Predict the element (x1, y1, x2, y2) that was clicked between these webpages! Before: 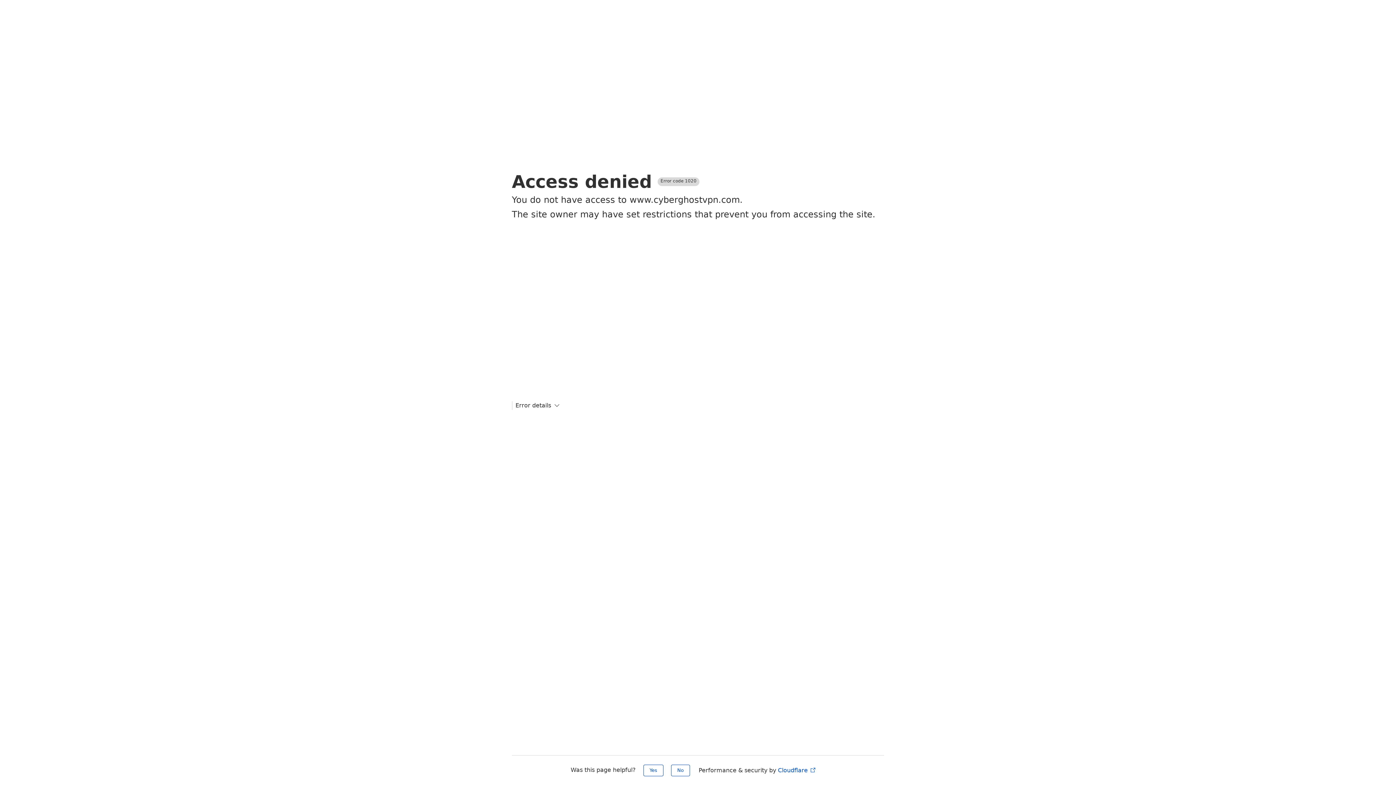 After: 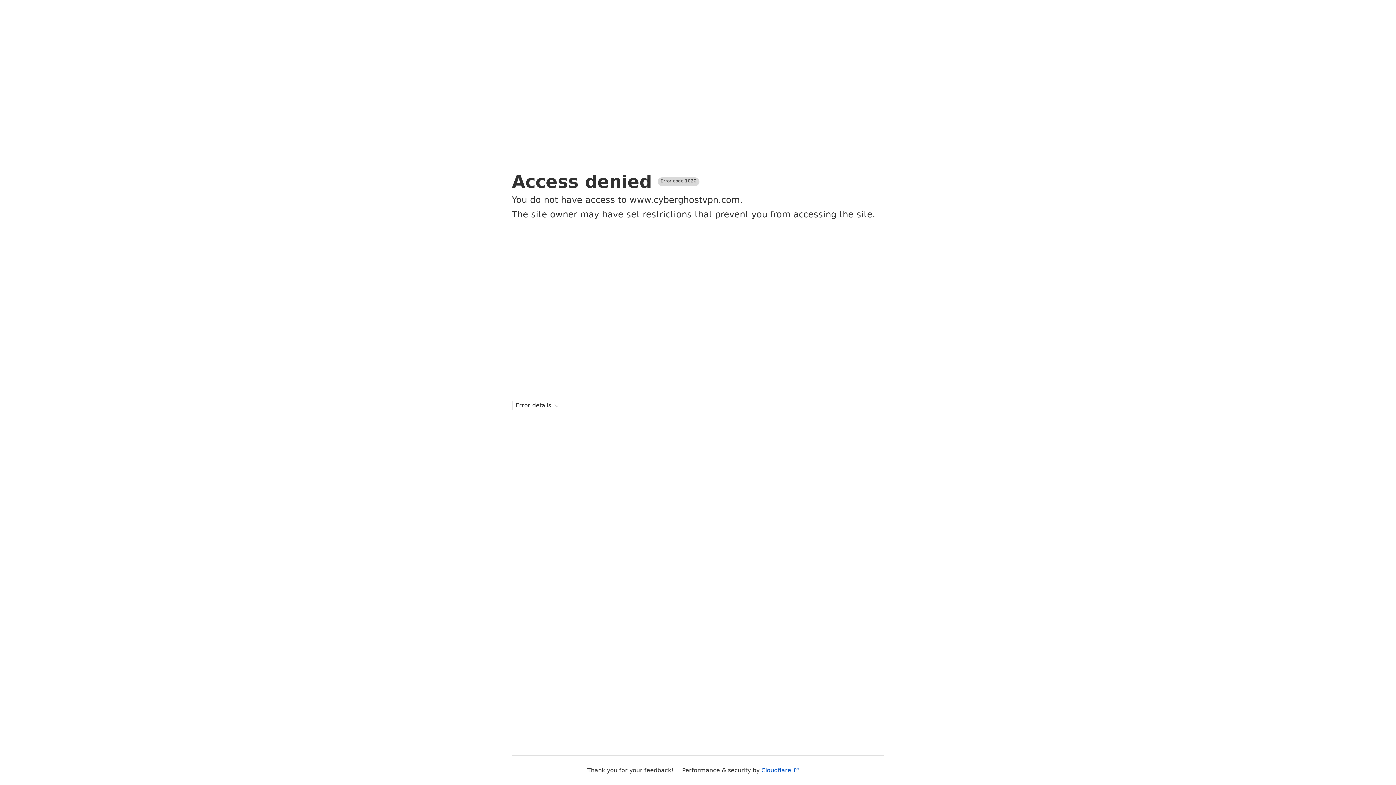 Action: bbox: (671, 765, 690, 776) label: No